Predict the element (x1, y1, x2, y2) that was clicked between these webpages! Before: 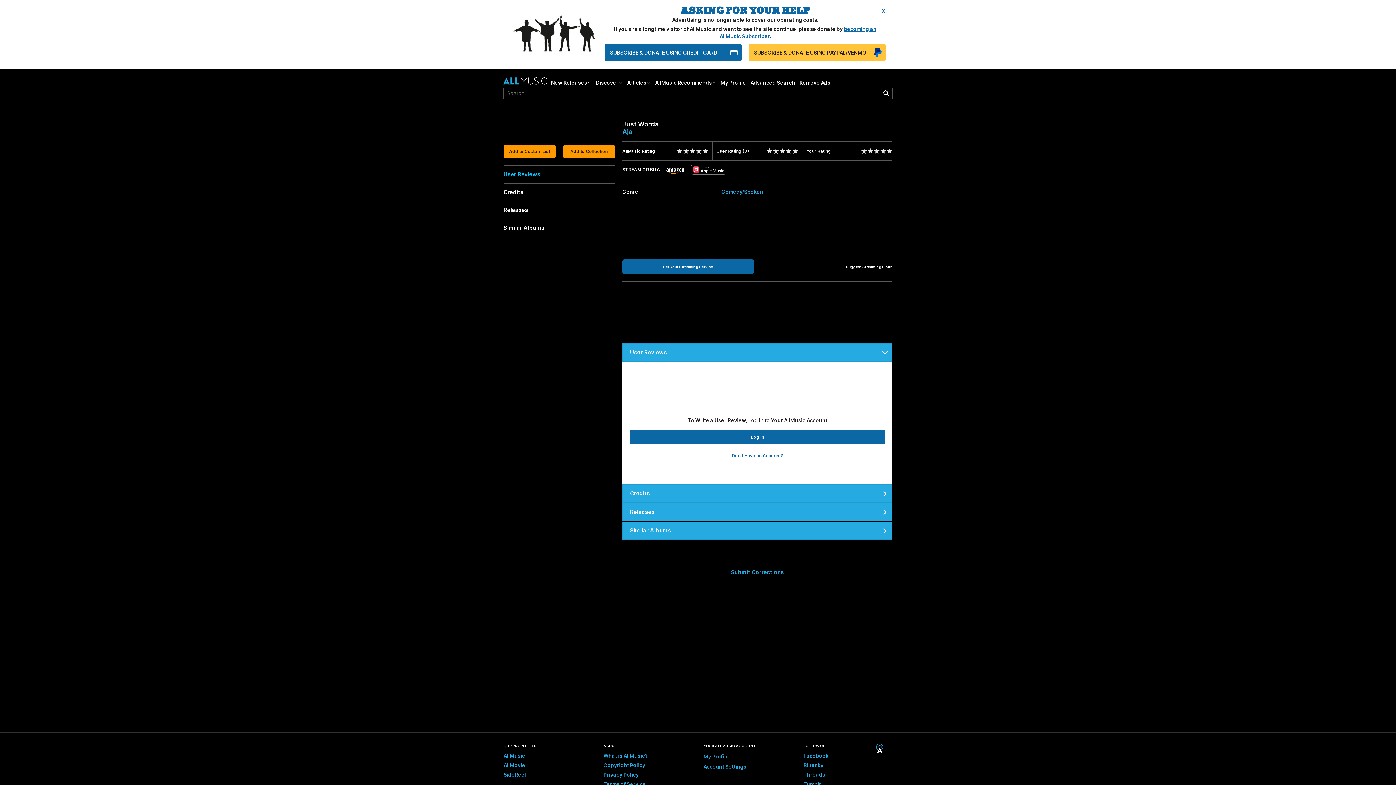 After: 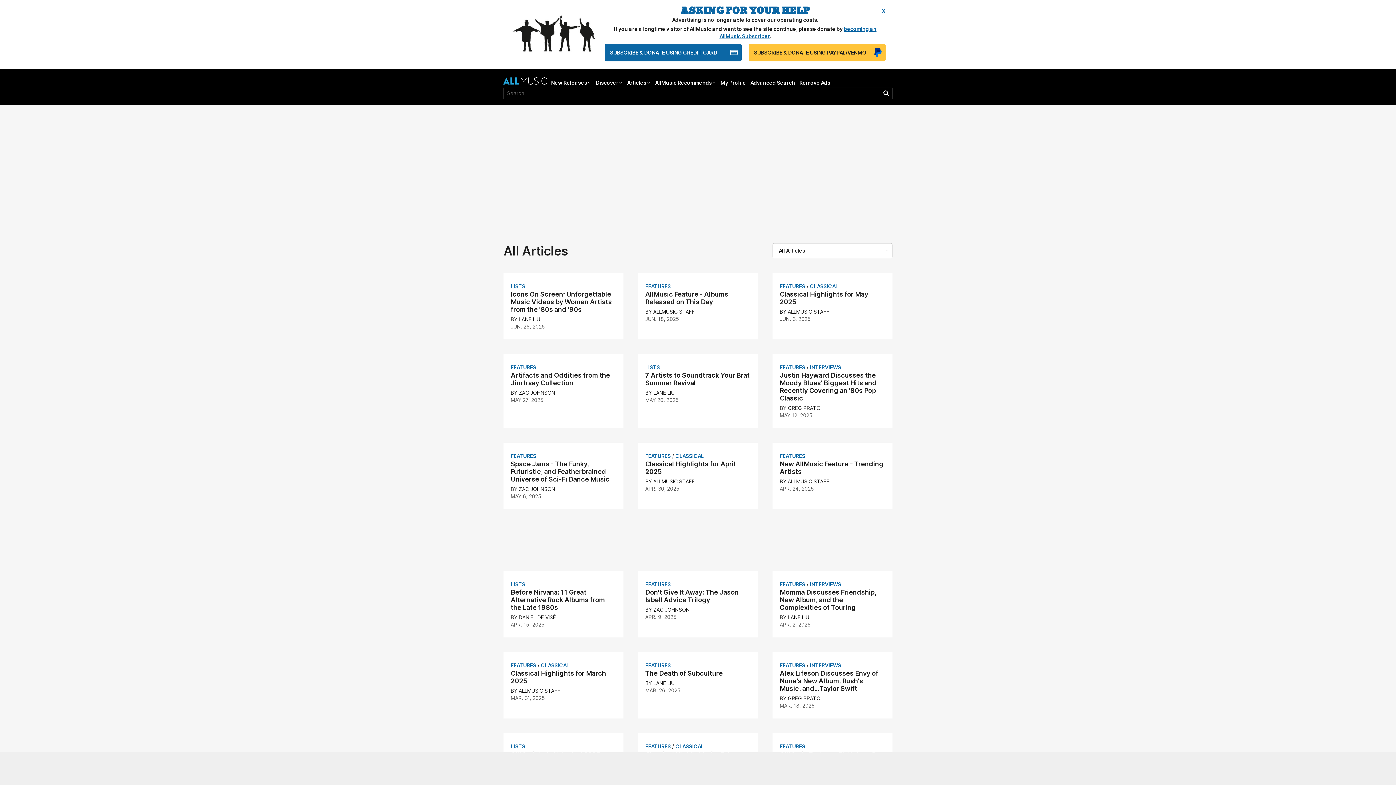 Action: label: Articles bbox: (627, 80, 650, 85)